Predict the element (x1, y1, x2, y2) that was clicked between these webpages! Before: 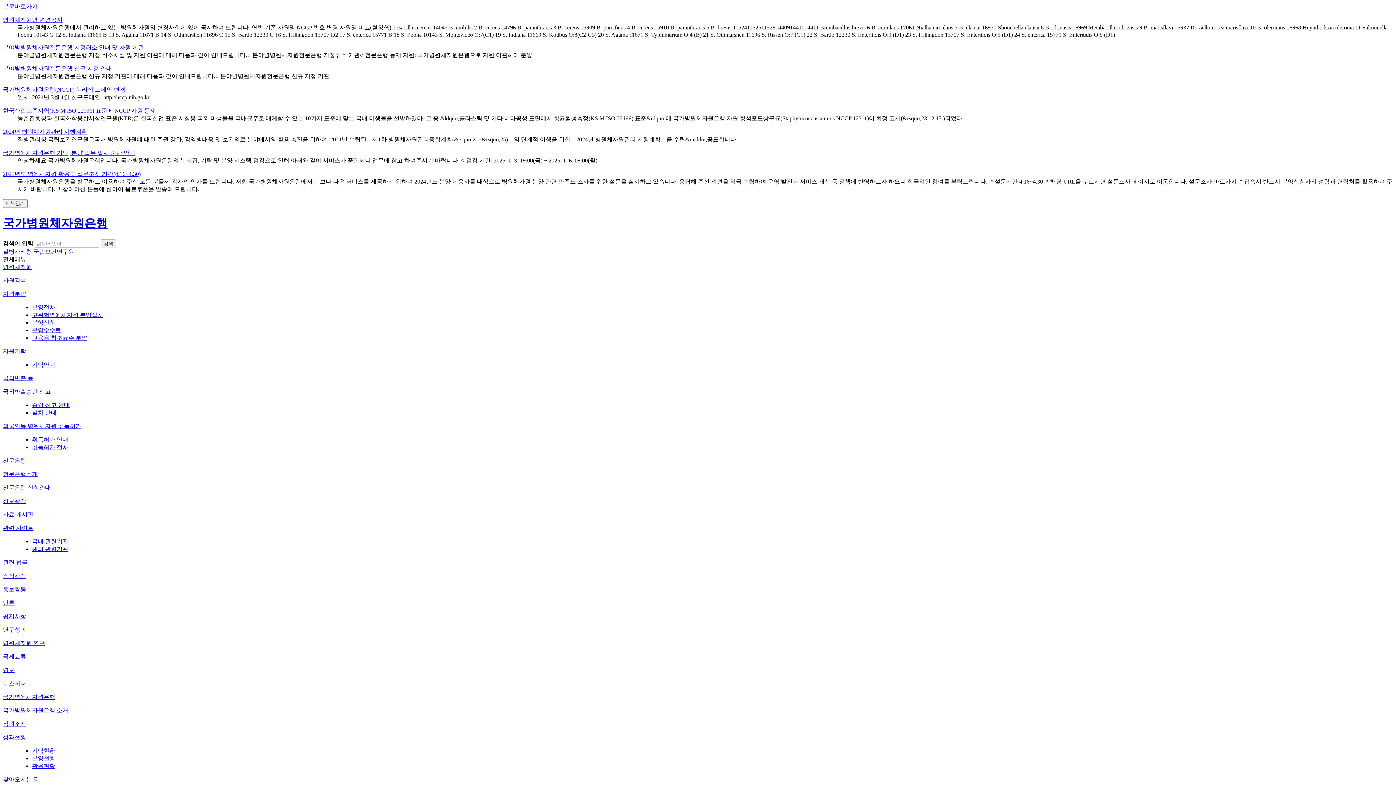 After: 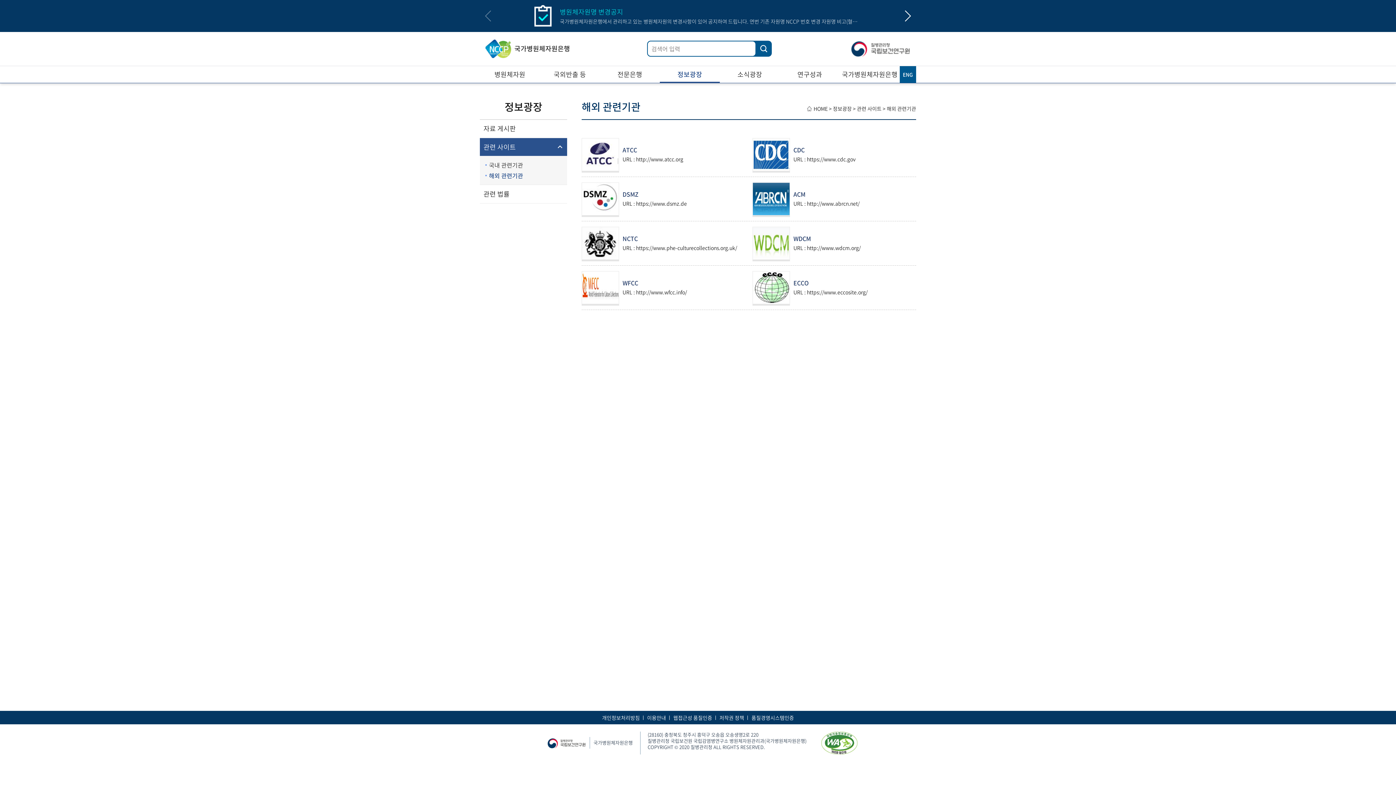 Action: label: 해외 관련기관 bbox: (32, 546, 68, 552)